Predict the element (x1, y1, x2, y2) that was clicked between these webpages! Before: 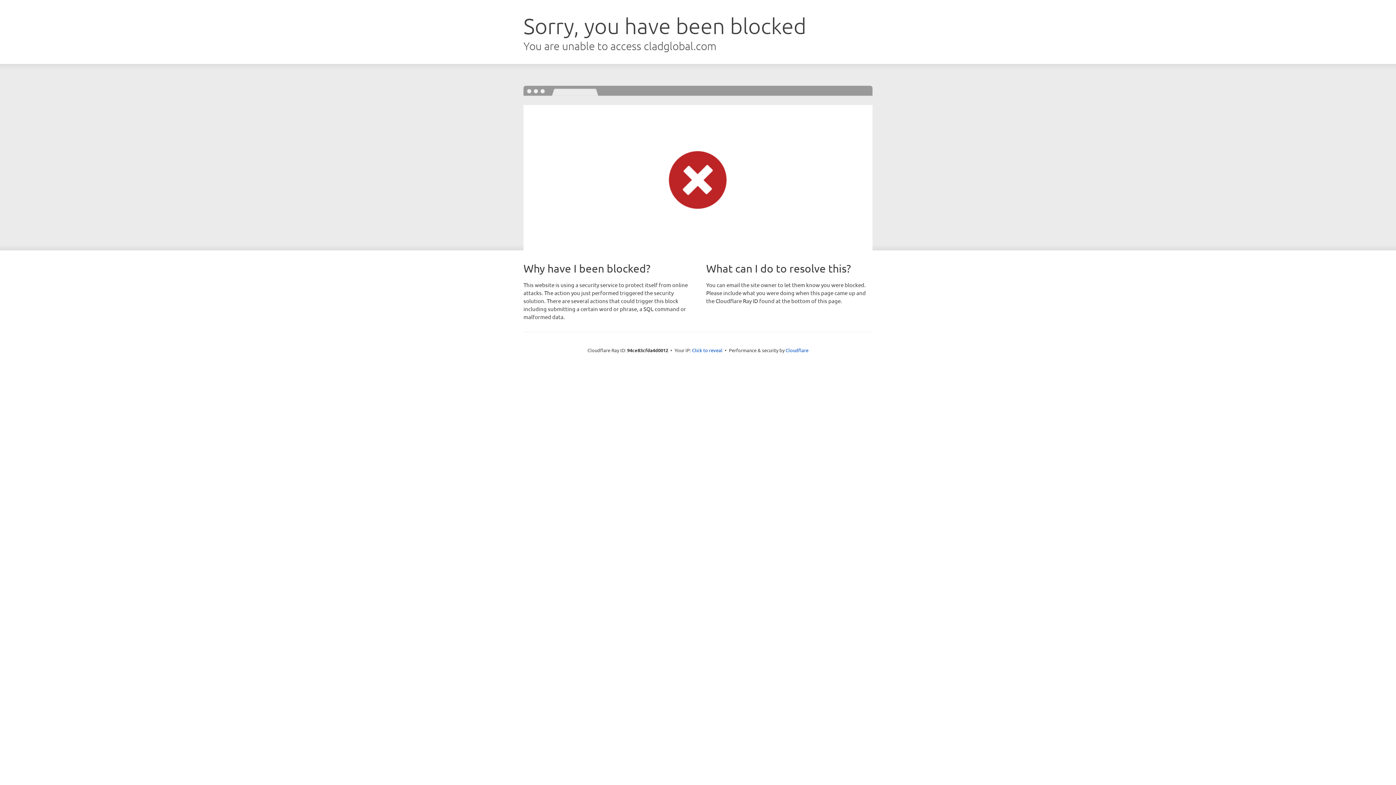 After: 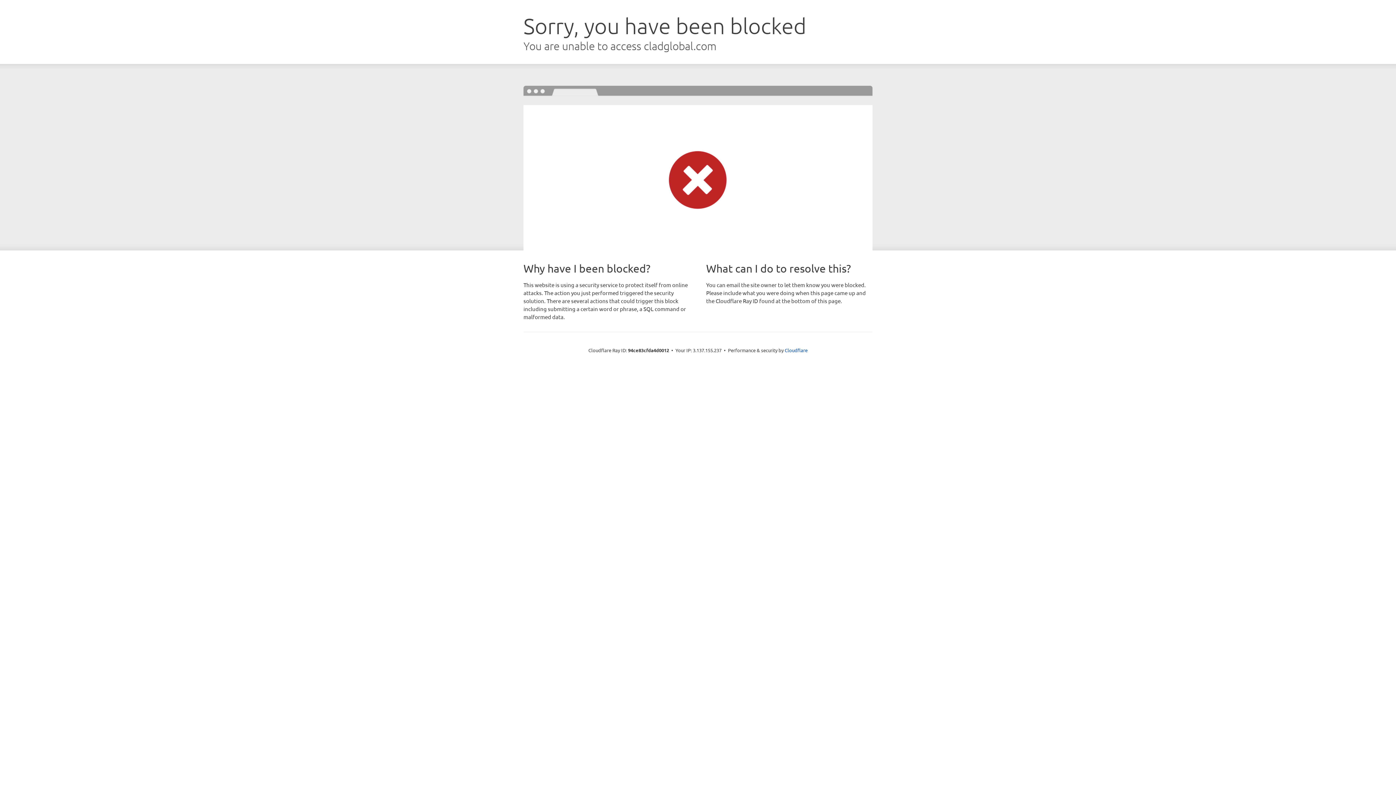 Action: label: Click to reveal bbox: (692, 346, 722, 353)